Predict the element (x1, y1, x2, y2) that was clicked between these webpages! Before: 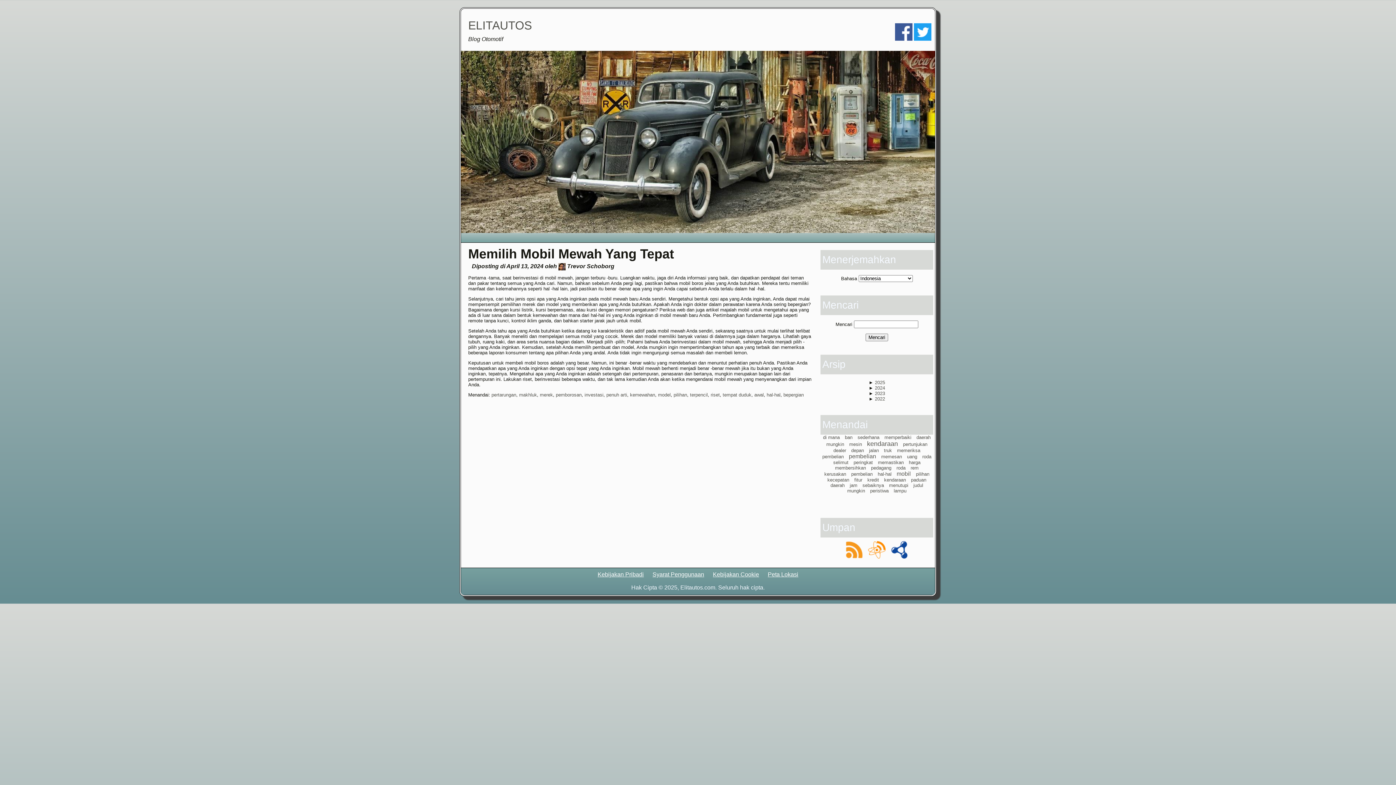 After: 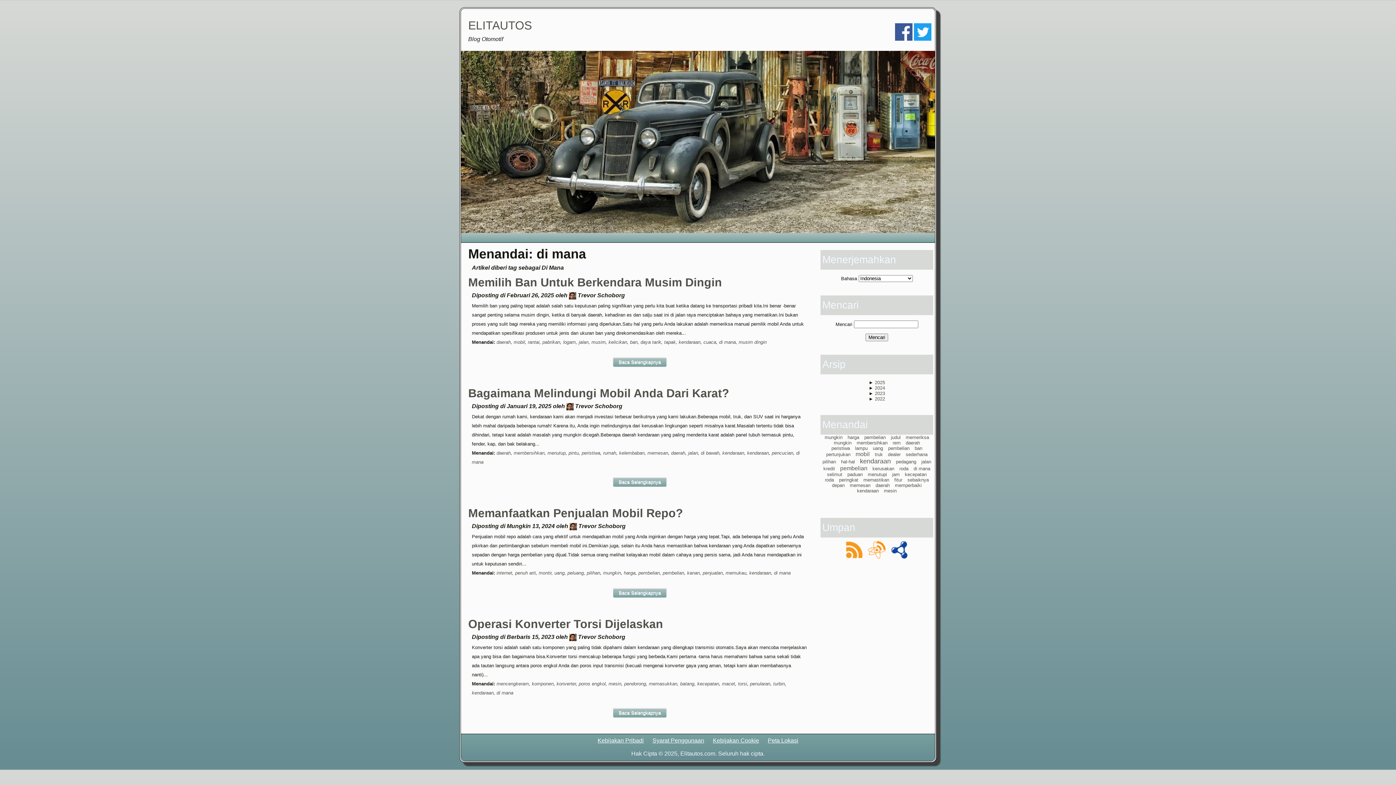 Action: bbox: (823, 434, 840, 440) label: di mana